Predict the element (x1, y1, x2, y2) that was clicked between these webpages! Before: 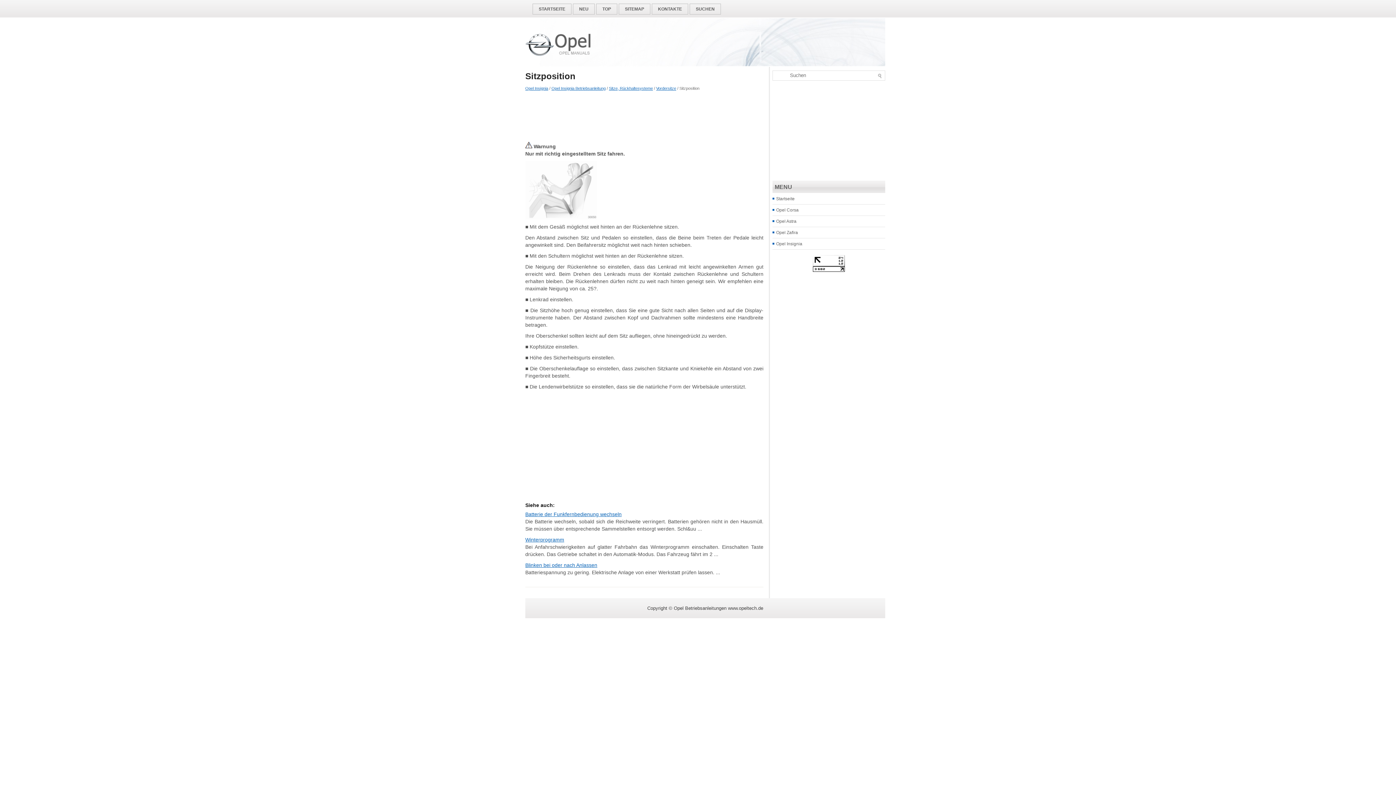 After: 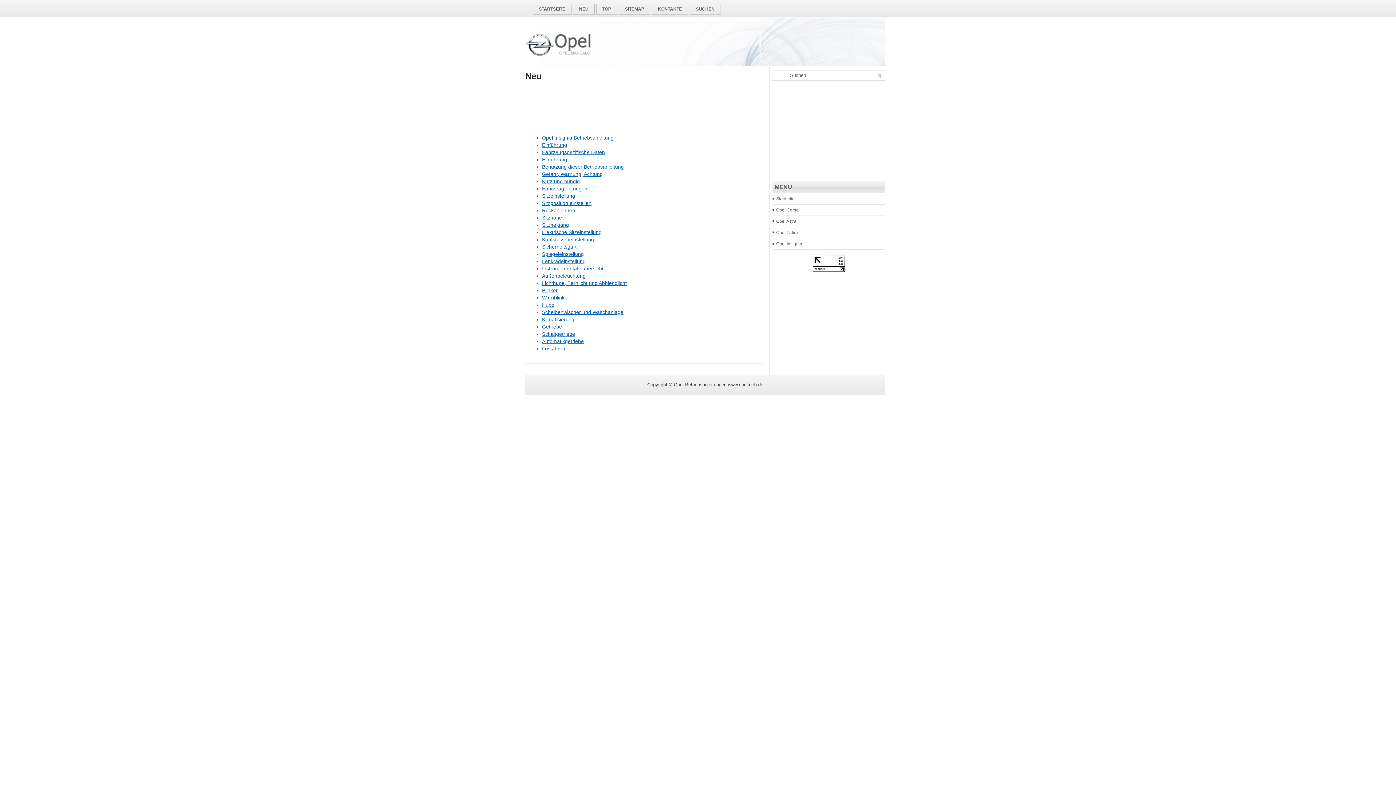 Action: bbox: (573, 3, 594, 14) label: NEU